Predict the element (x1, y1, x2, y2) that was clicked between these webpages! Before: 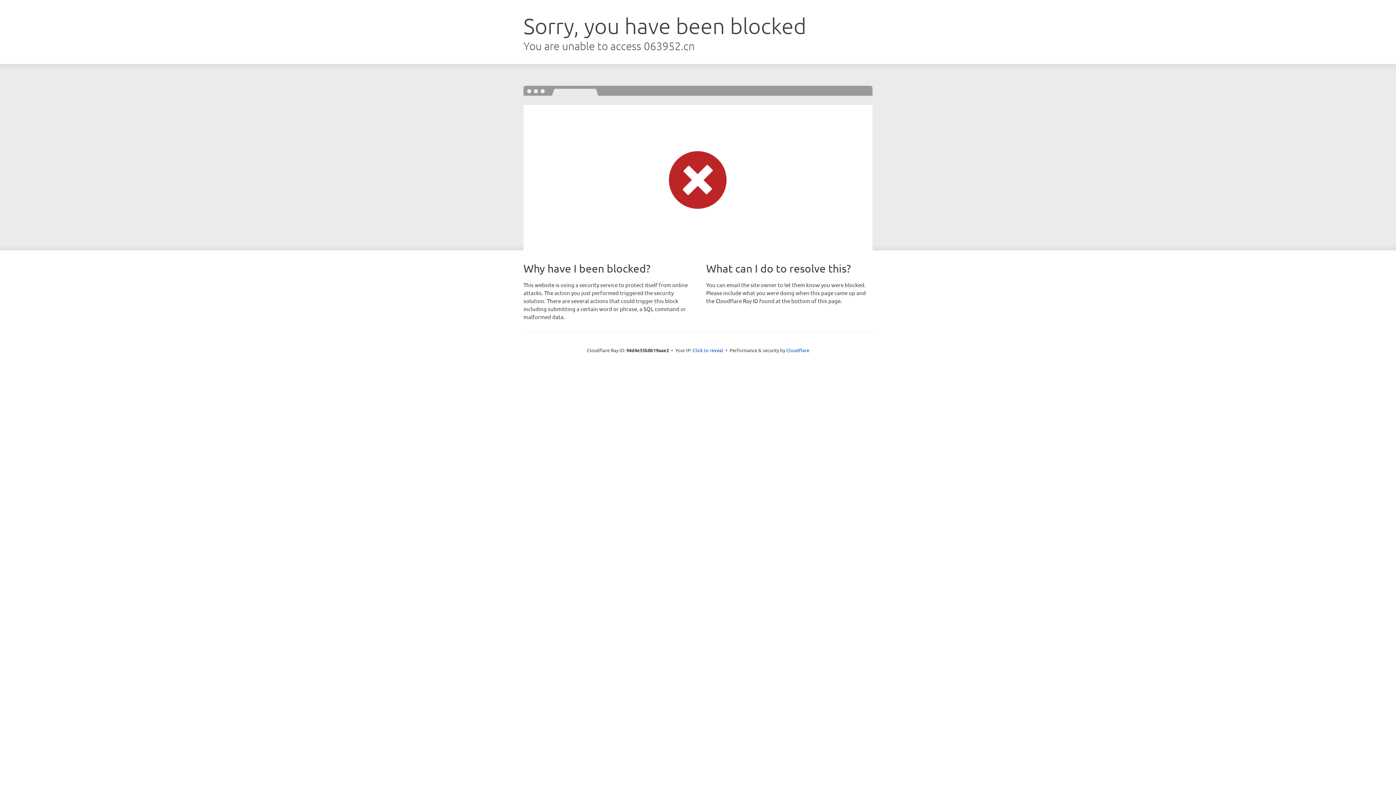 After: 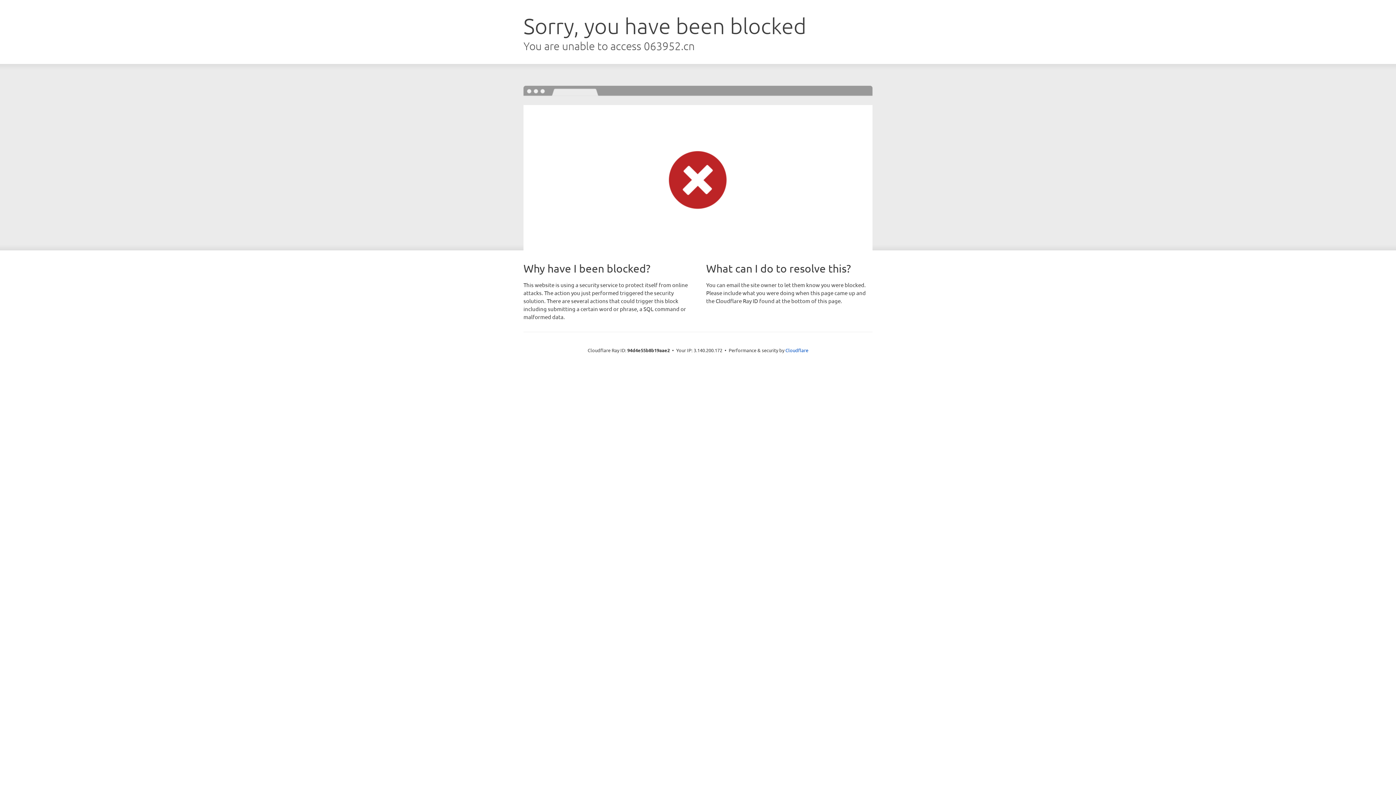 Action: label: Click to reveal bbox: (692, 346, 723, 353)